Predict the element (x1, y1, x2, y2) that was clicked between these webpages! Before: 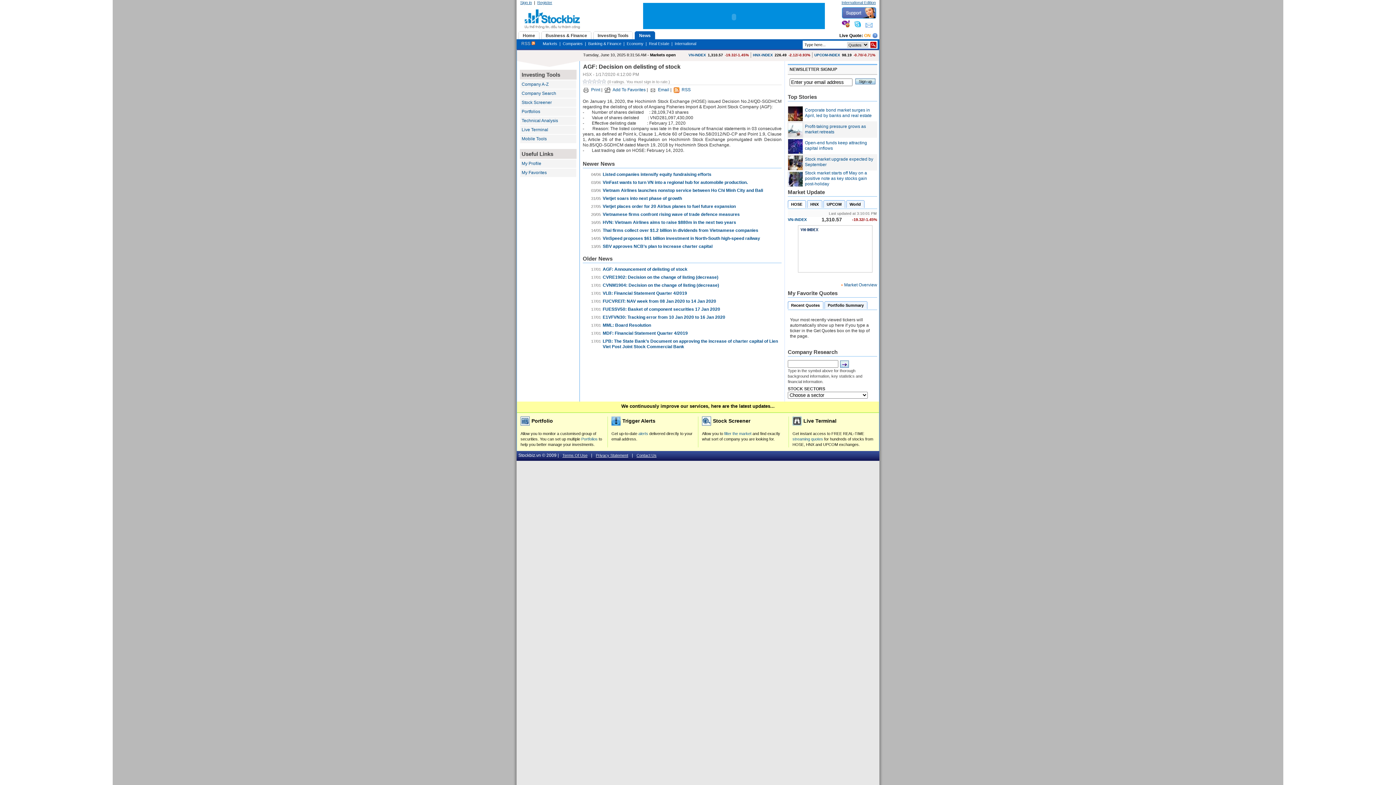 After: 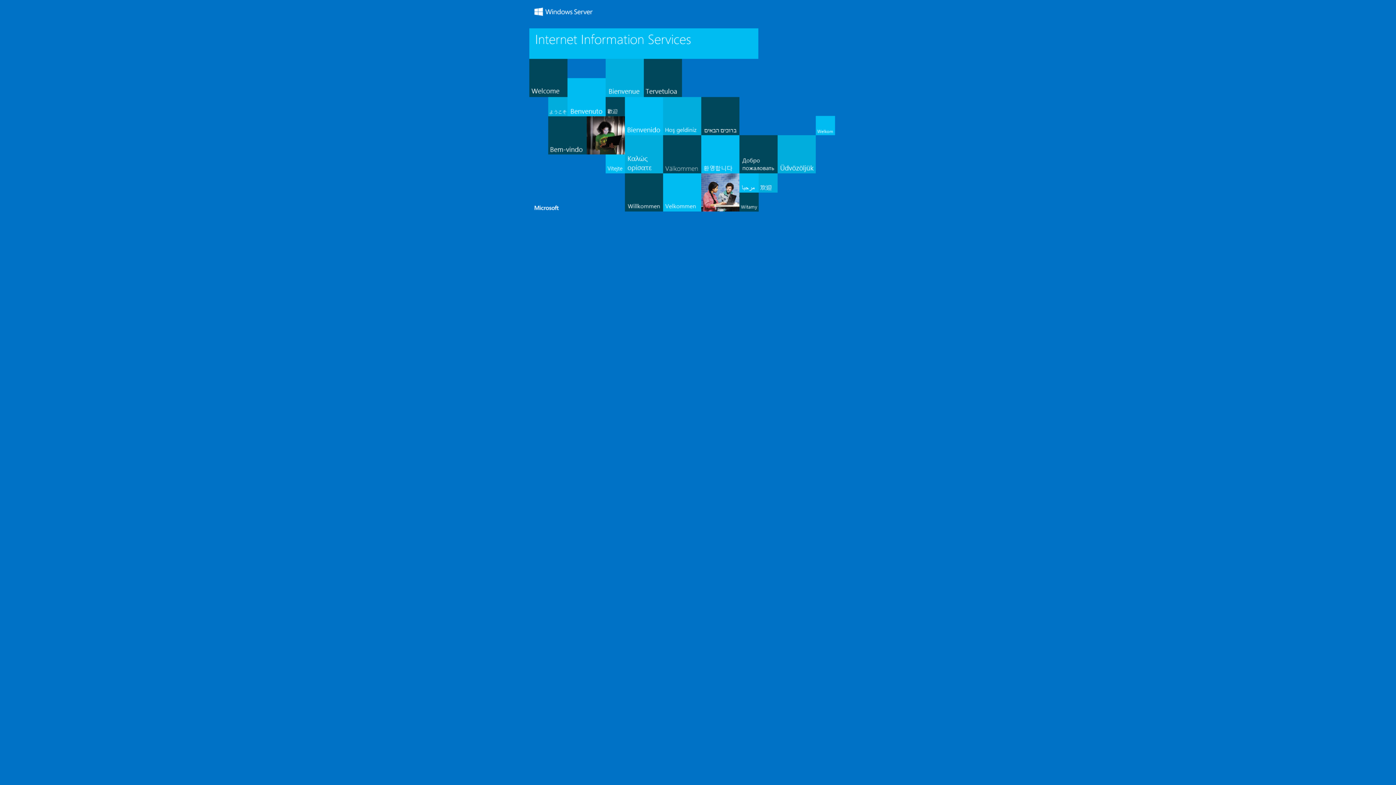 Action: label: streaming quotes bbox: (792, 437, 823, 441)